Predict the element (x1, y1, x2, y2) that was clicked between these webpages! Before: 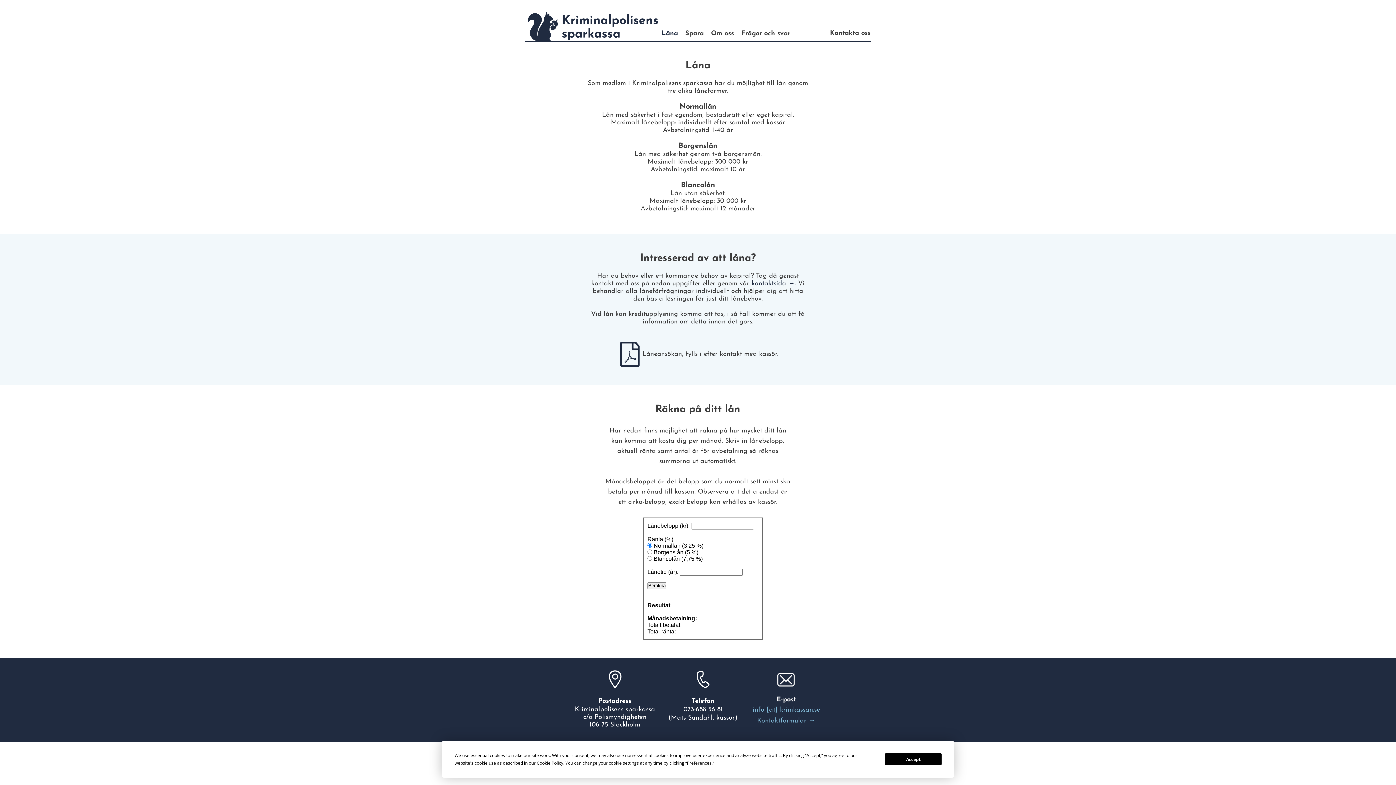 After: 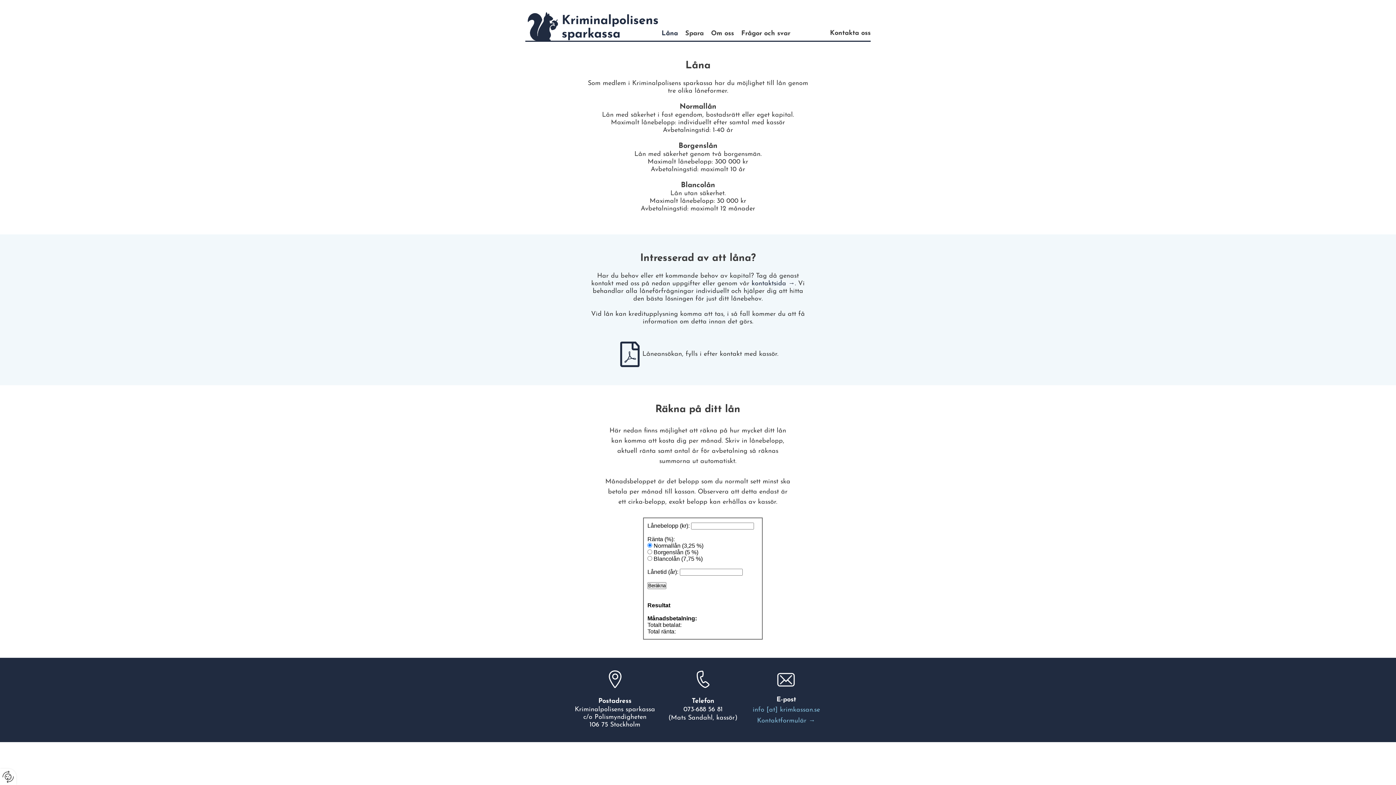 Action: bbox: (885, 753, 941, 765) label: Accept